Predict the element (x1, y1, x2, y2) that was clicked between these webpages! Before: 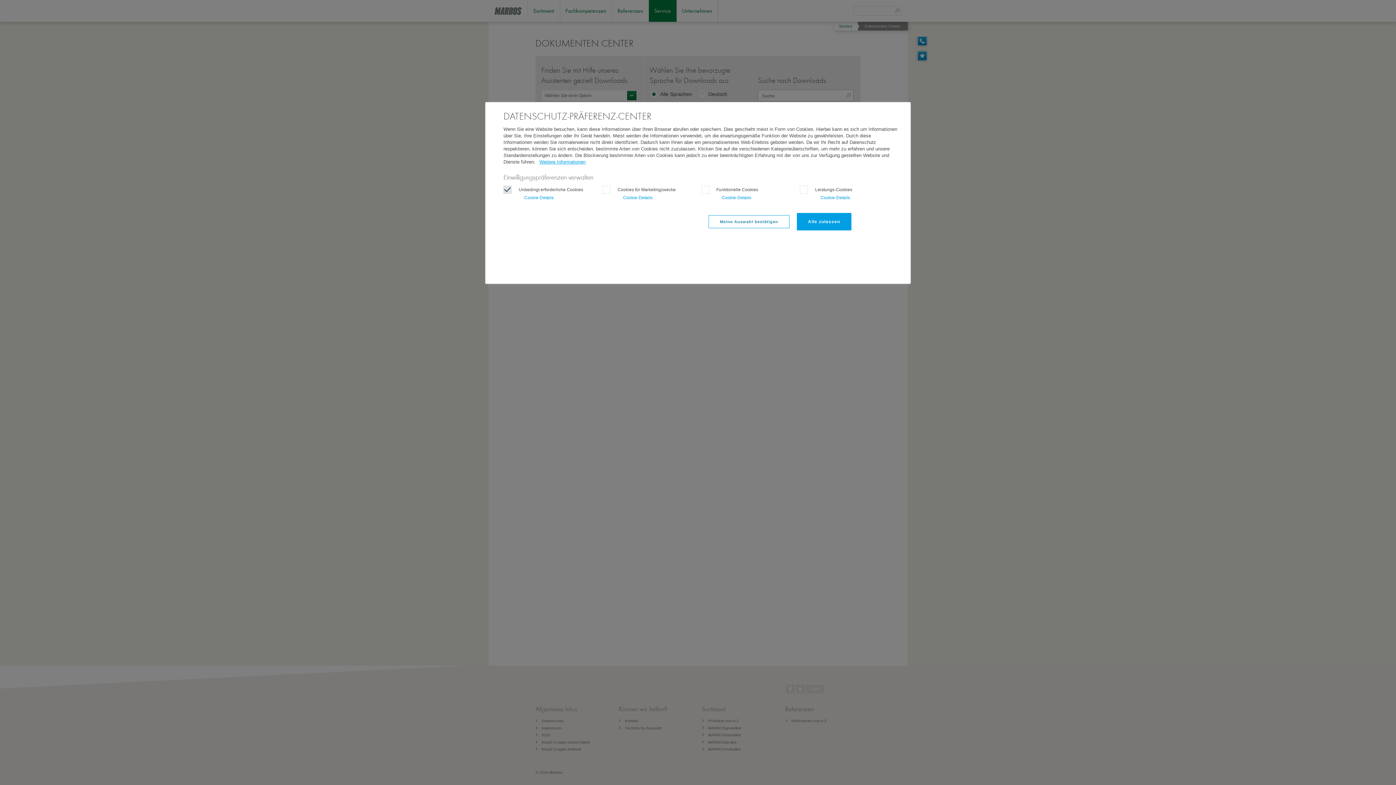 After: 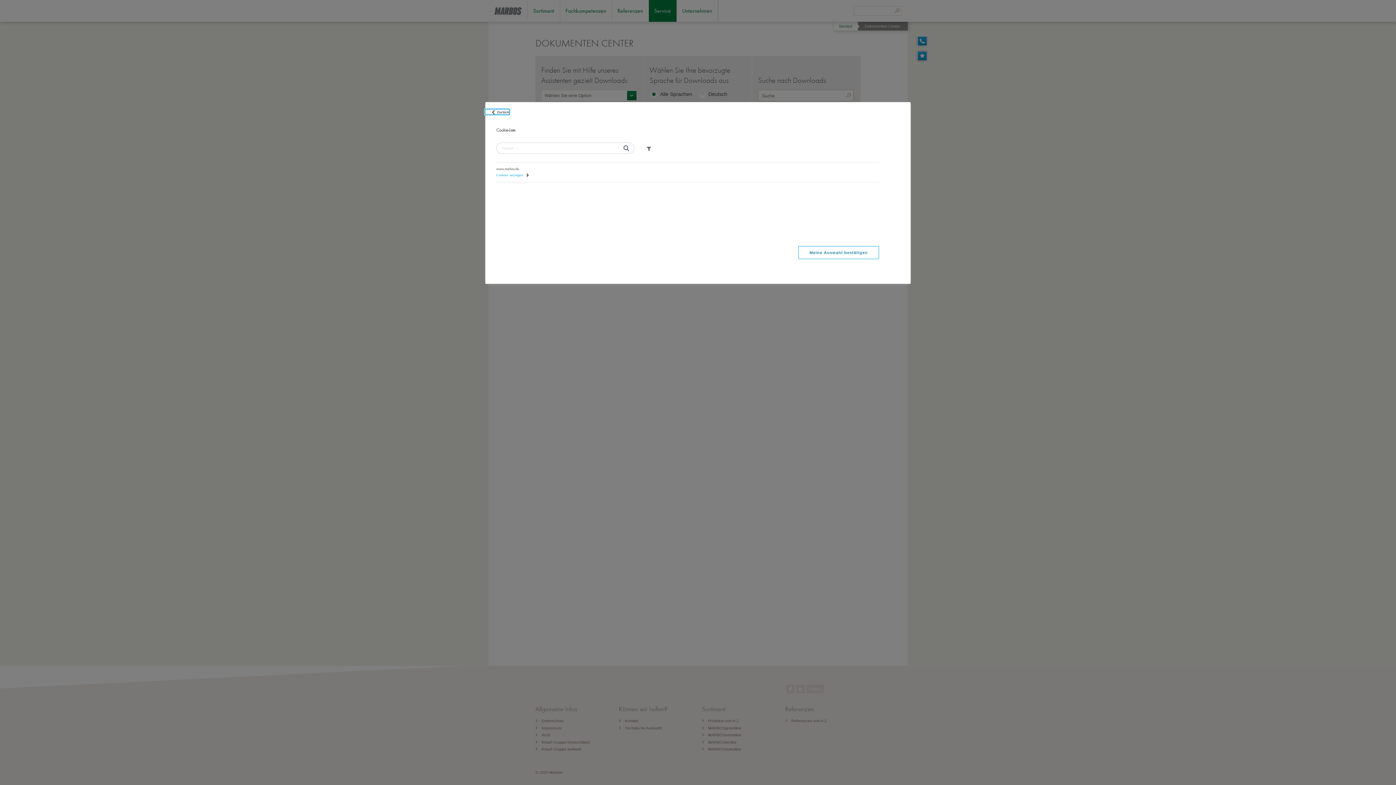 Action: bbox: (703, 193, 751, 201) label: Cookie-Details‎